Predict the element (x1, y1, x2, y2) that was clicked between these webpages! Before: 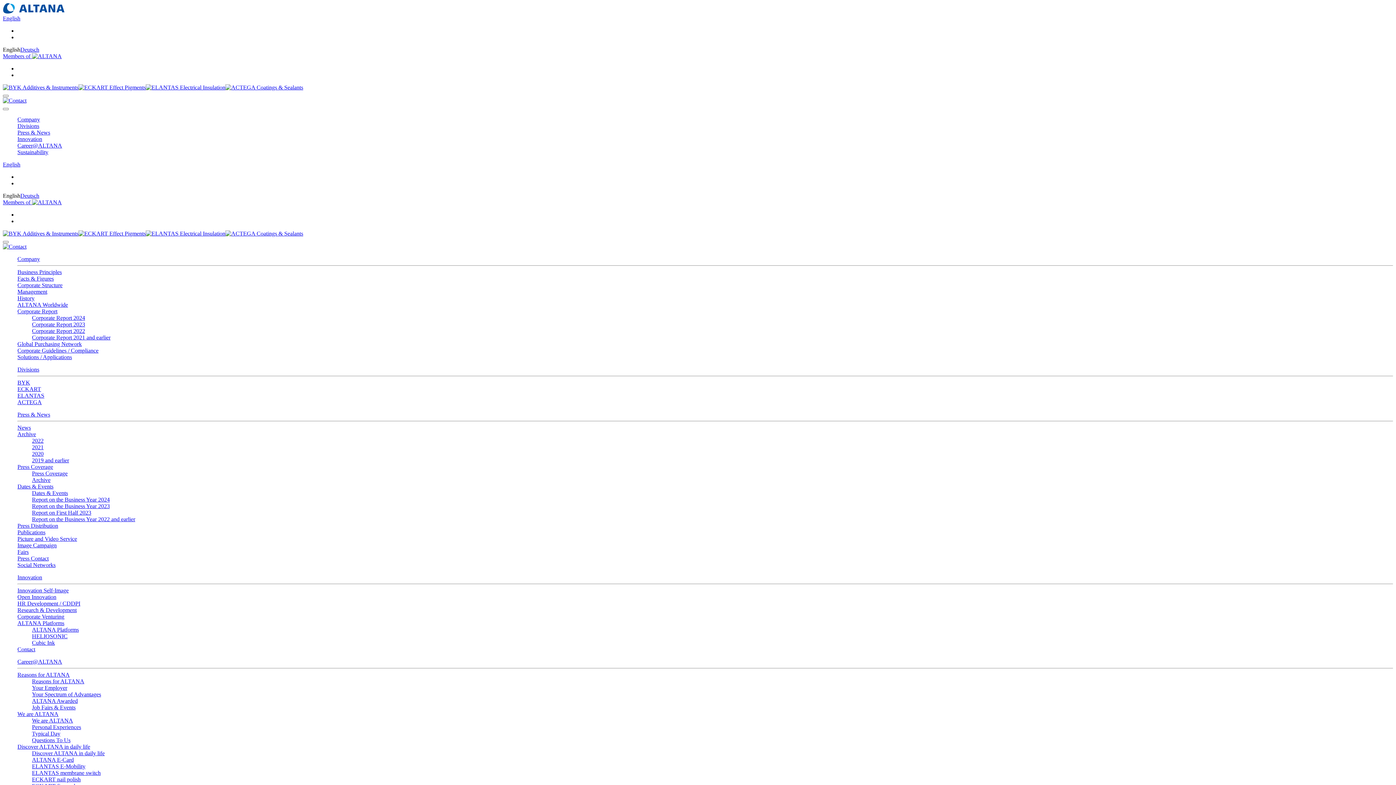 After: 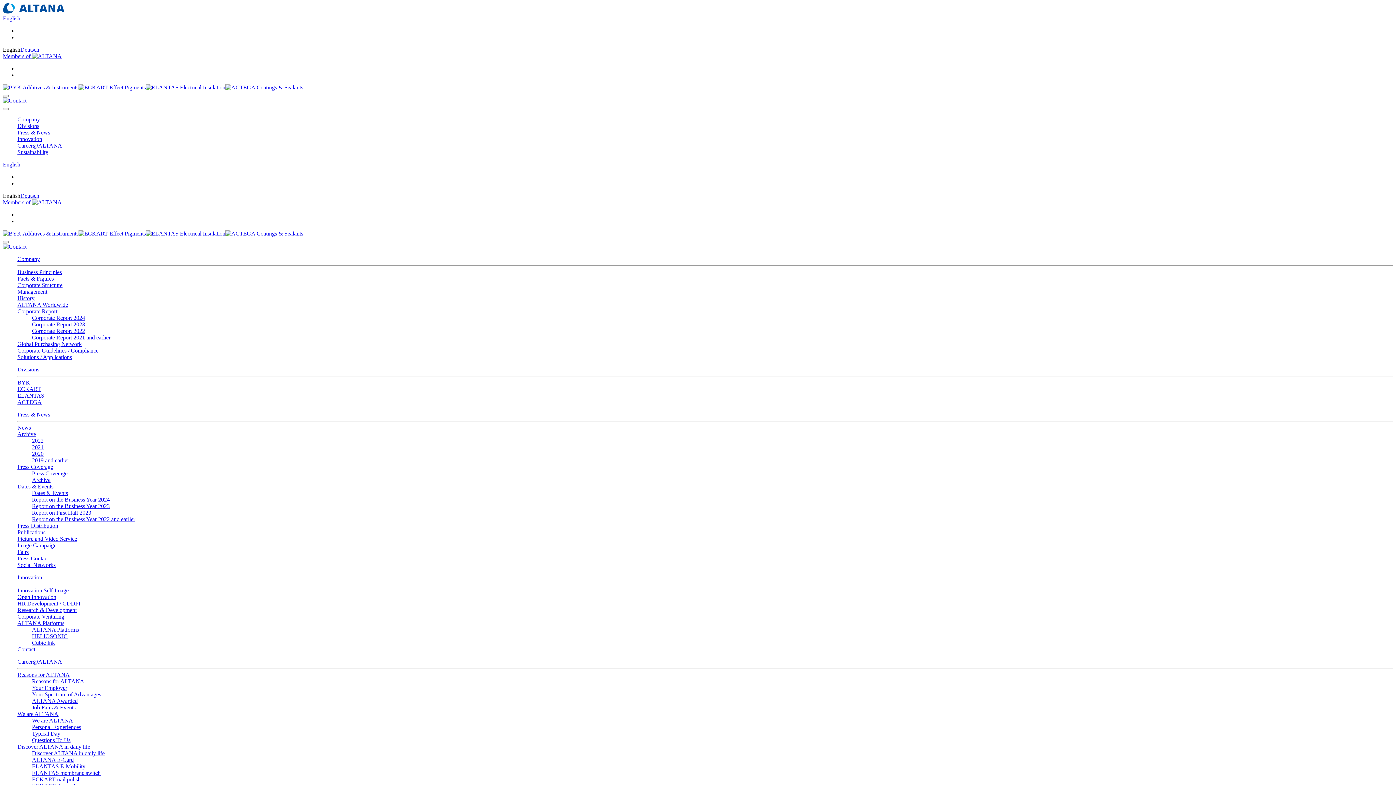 Action: label: ECKART bbox: (17, 386, 41, 392)